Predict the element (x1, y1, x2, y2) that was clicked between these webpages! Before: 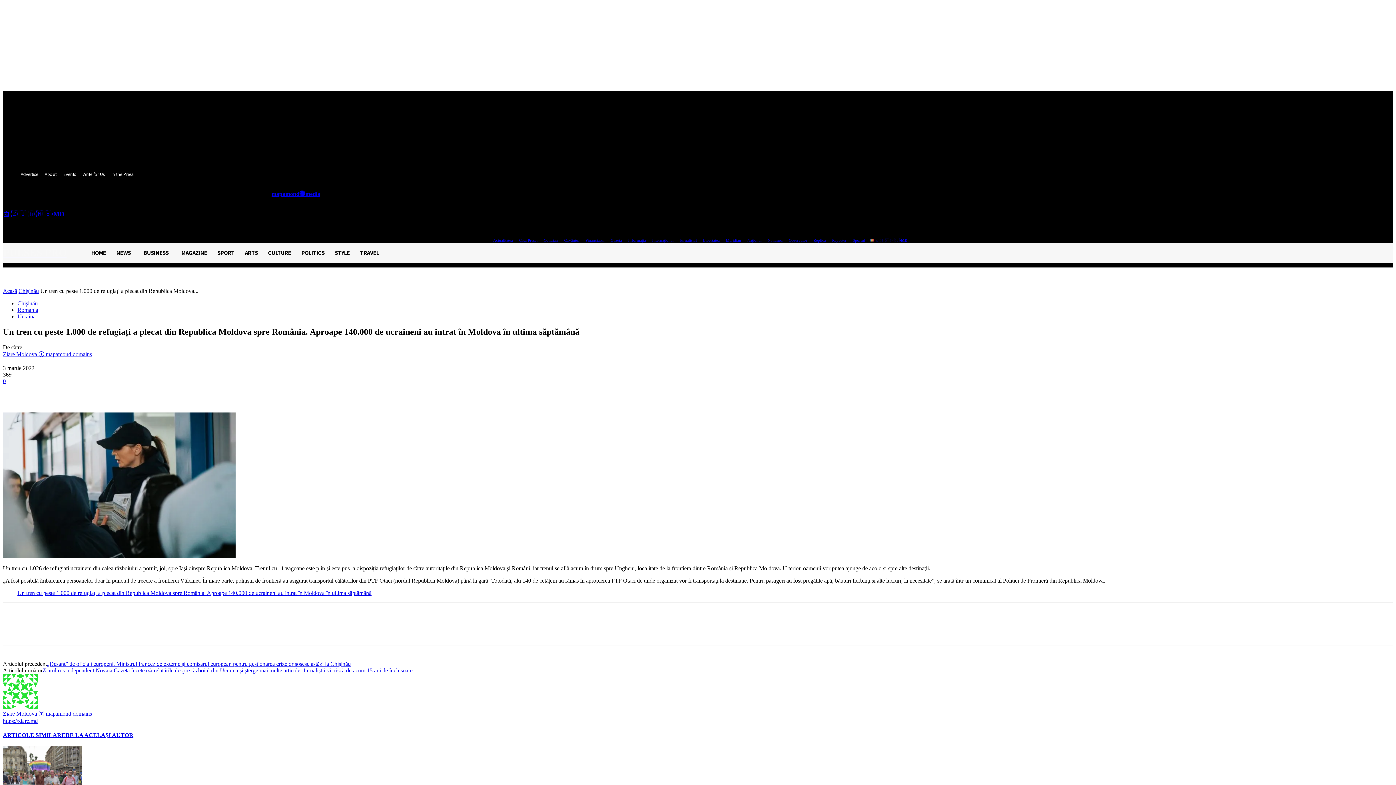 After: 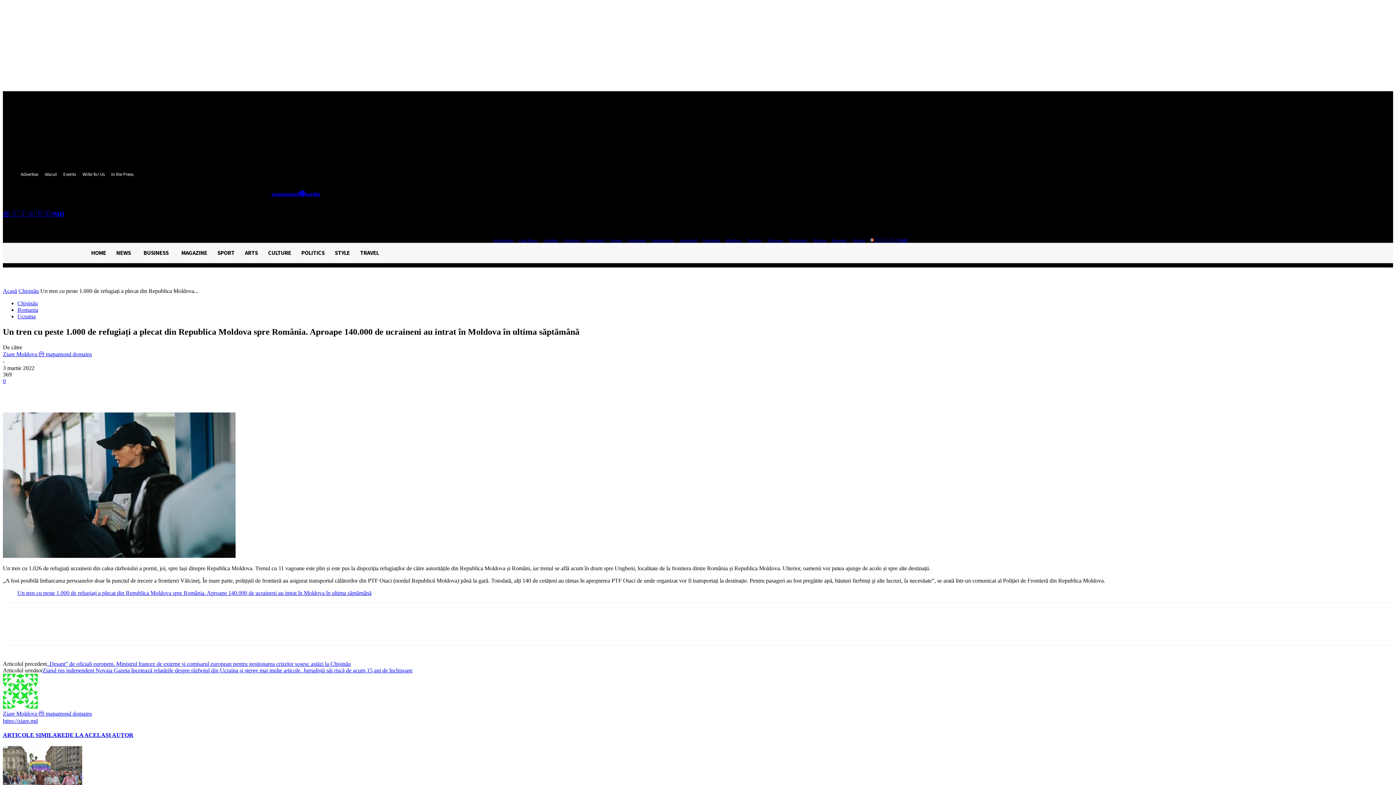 Action: bbox: (285, 203, 295, 213)